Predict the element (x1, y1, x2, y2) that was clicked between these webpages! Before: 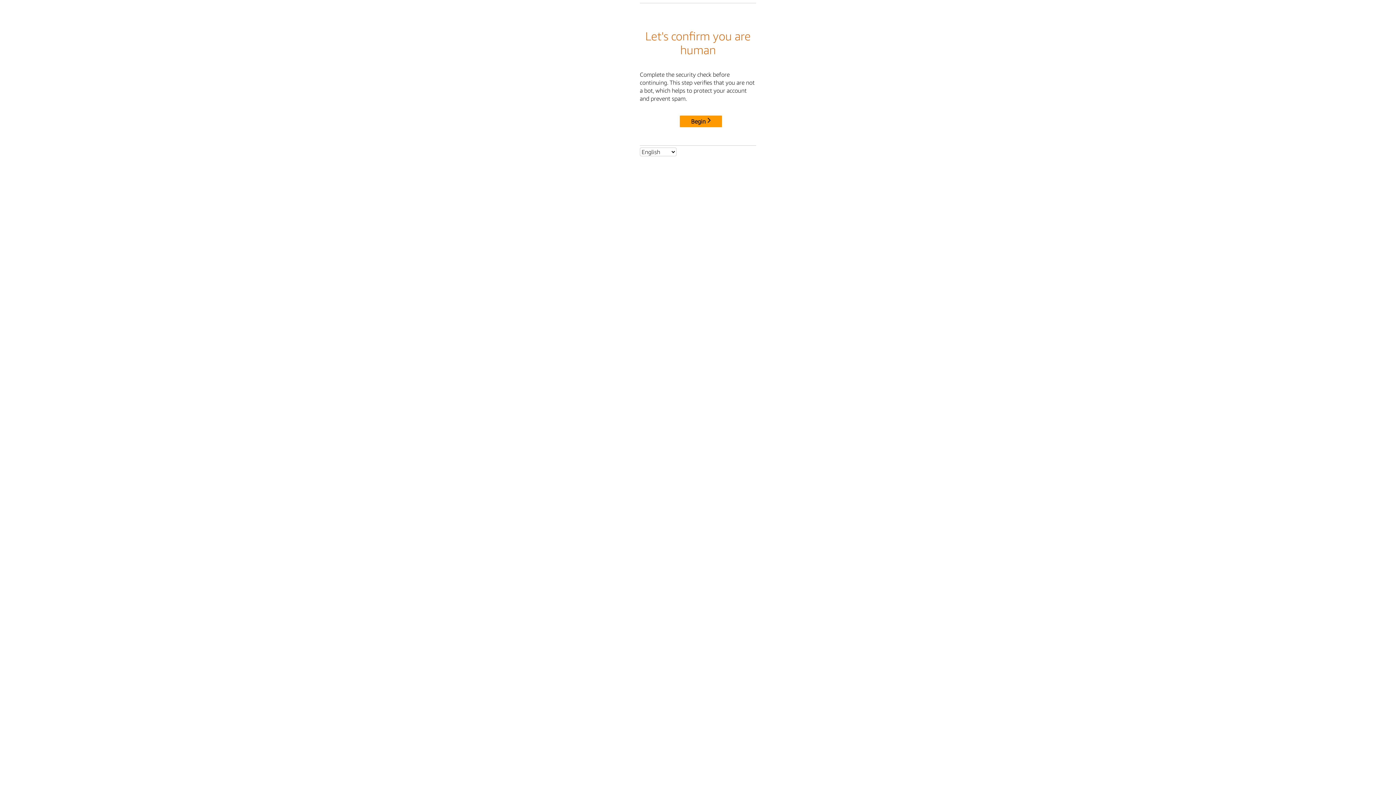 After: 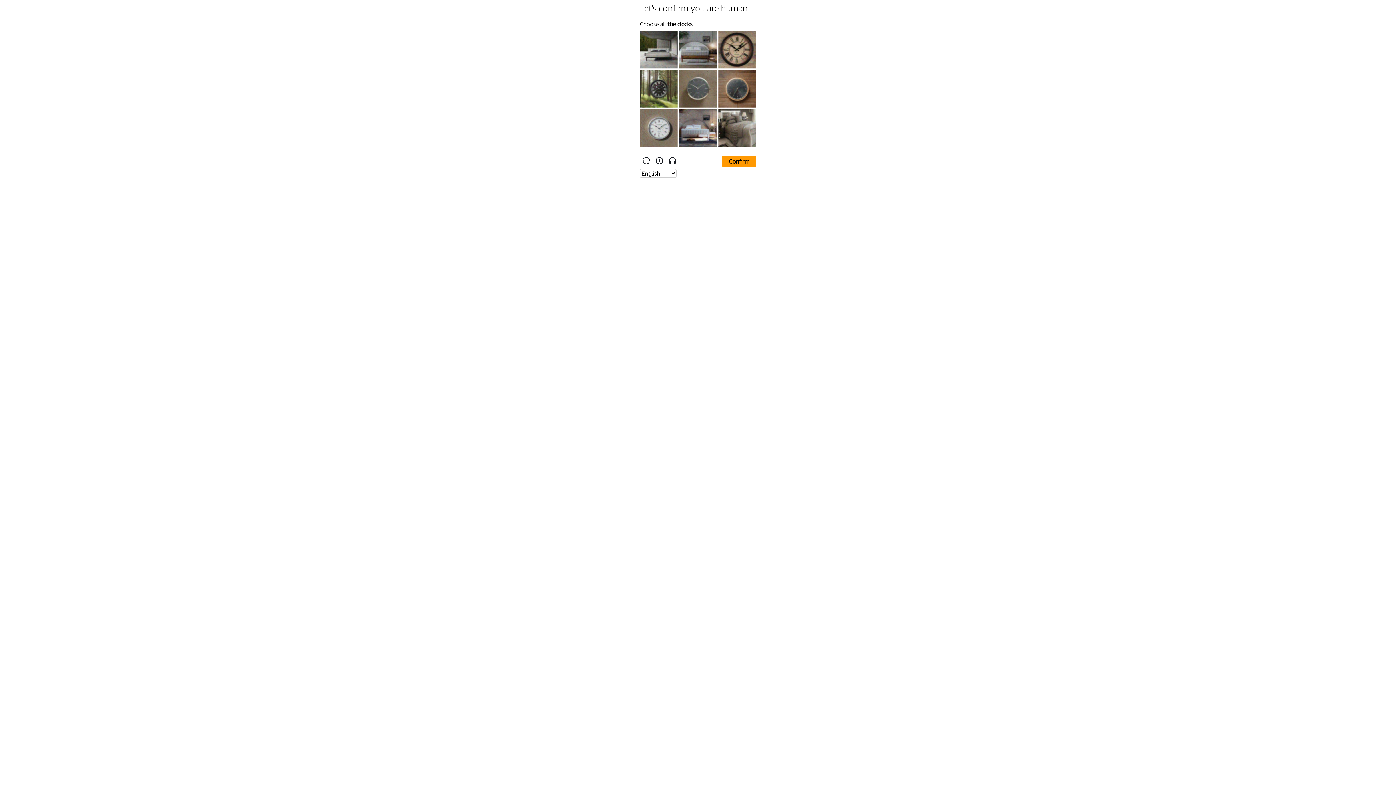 Action: label: Begin bbox: (680, 115, 722, 127)